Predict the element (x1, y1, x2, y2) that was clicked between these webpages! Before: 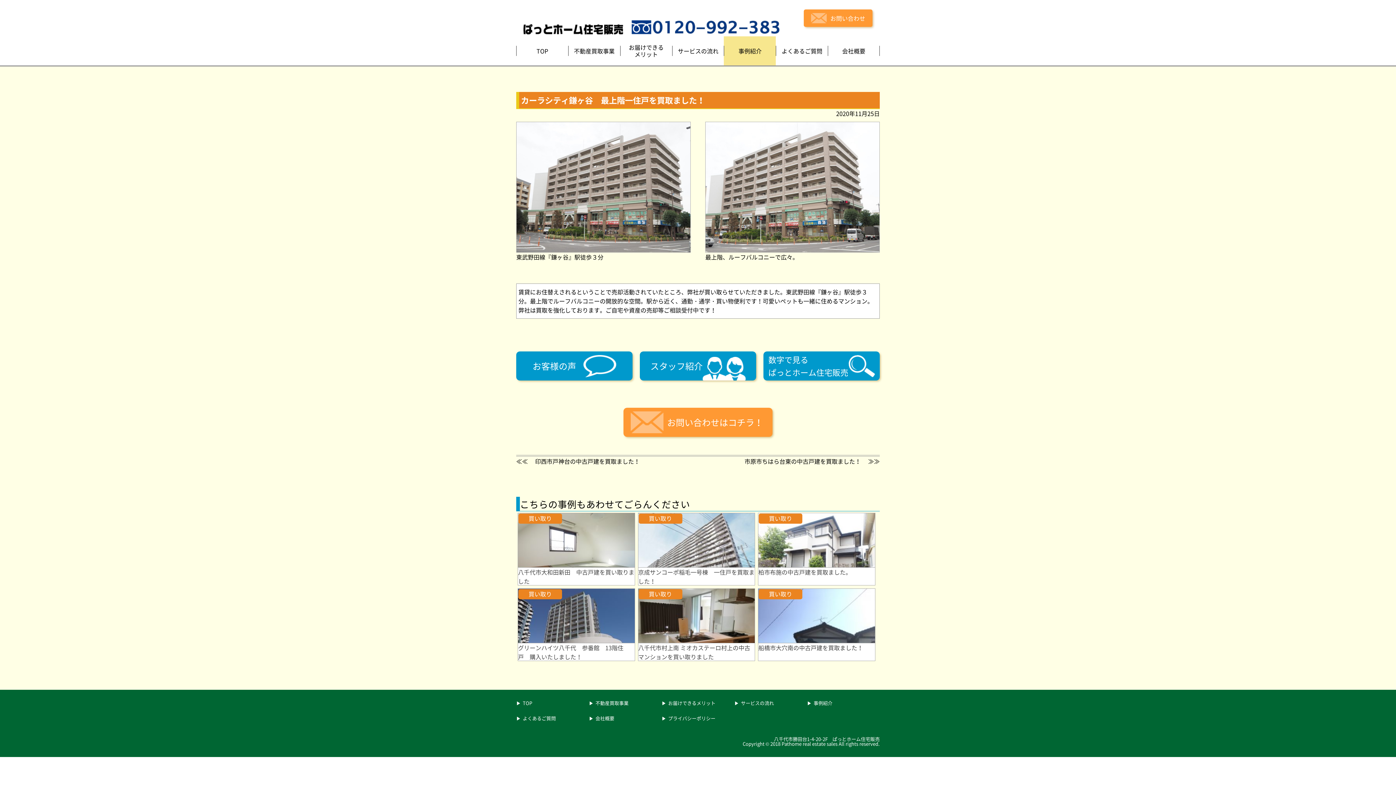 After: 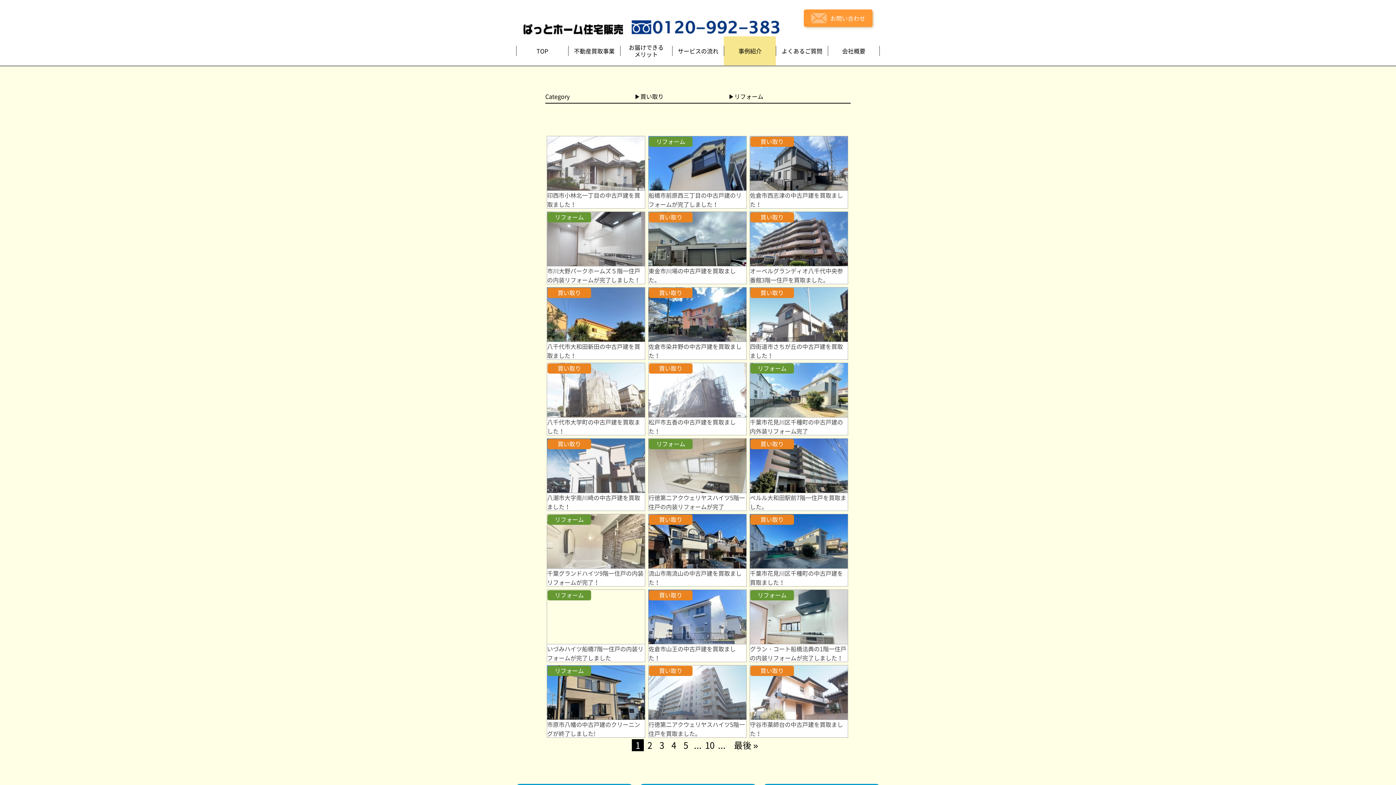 Action: bbox: (724, 36, 776, 65) label: 事例紹介